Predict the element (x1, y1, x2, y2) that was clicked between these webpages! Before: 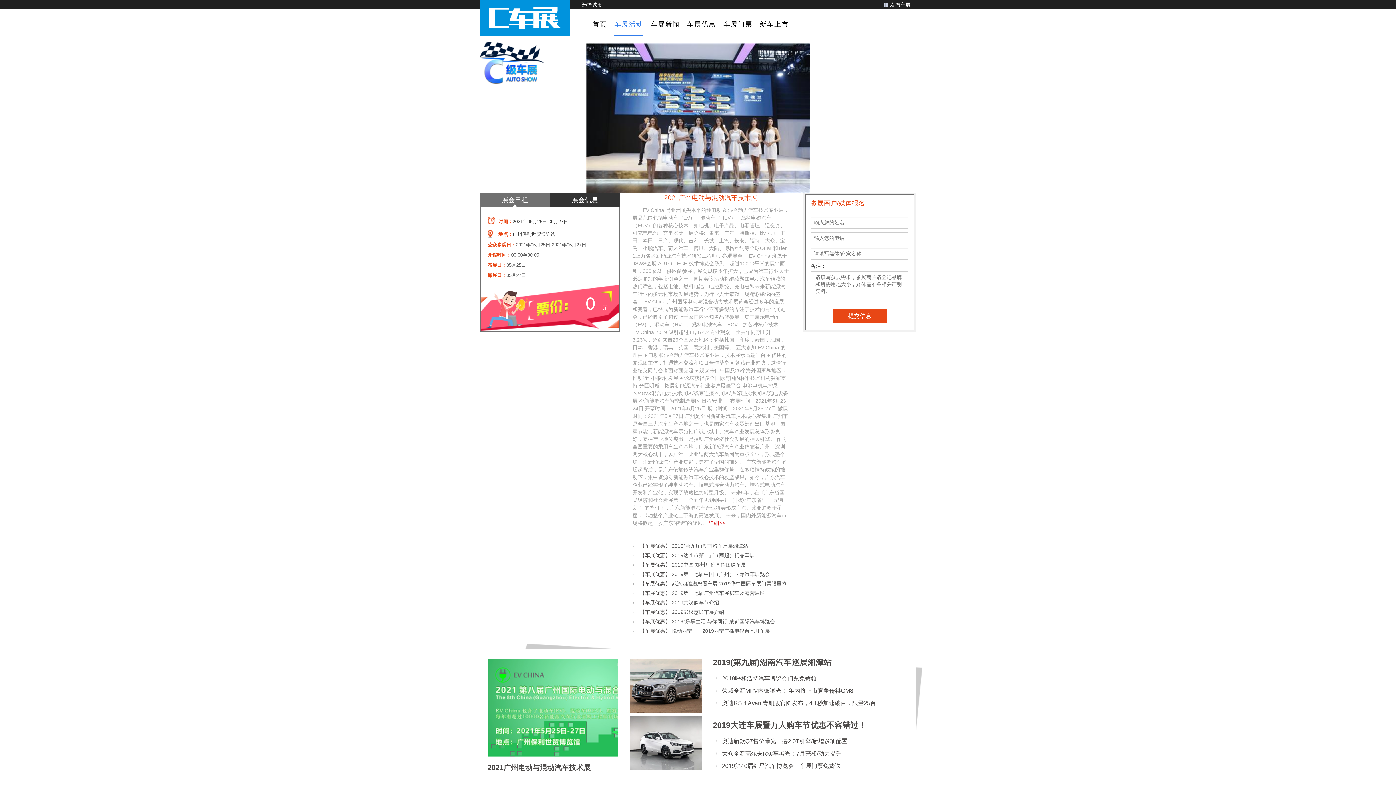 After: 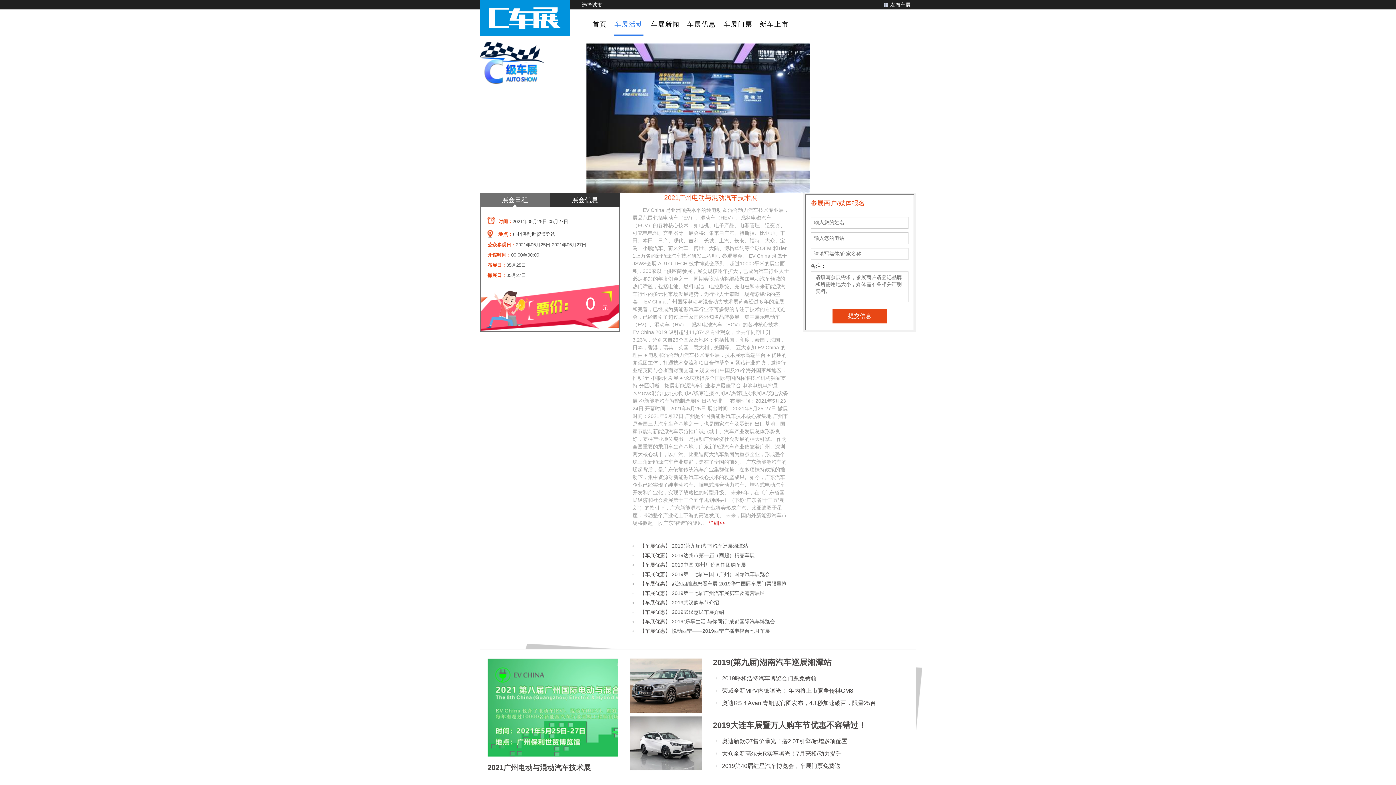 Action: label: 2021广州电动与混动汽车技术展 bbox: (664, 194, 757, 201)